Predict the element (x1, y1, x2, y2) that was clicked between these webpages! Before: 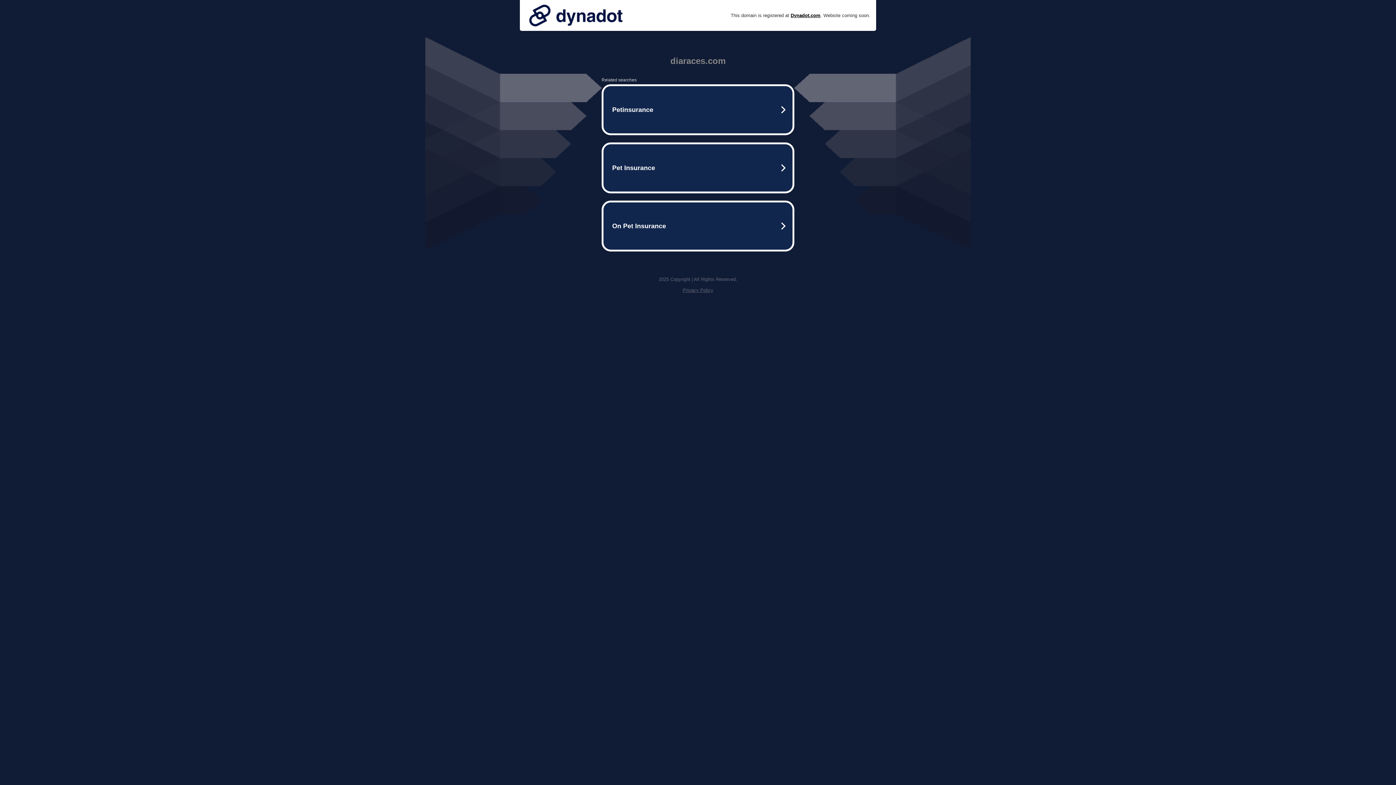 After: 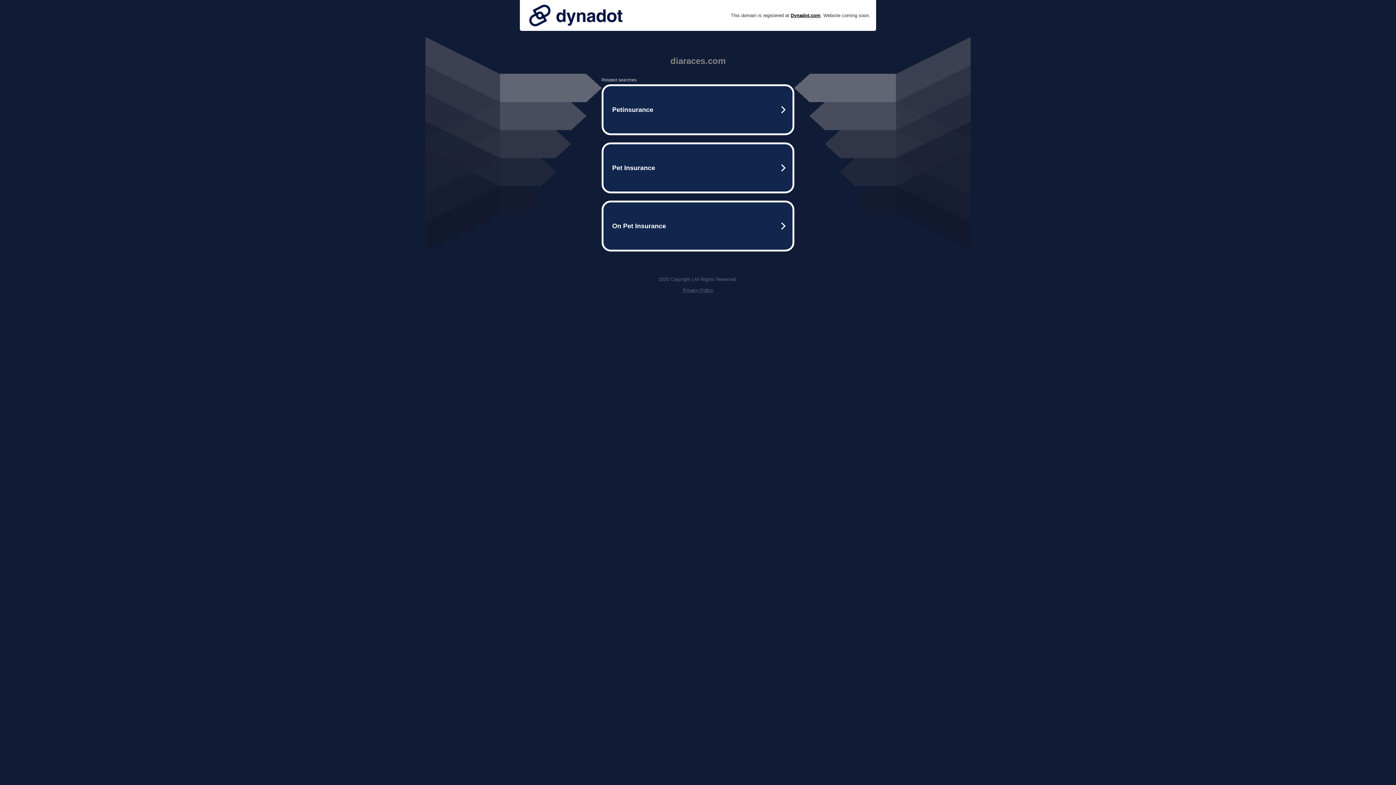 Action: bbox: (682, 287, 713, 293) label: Privacy Policy